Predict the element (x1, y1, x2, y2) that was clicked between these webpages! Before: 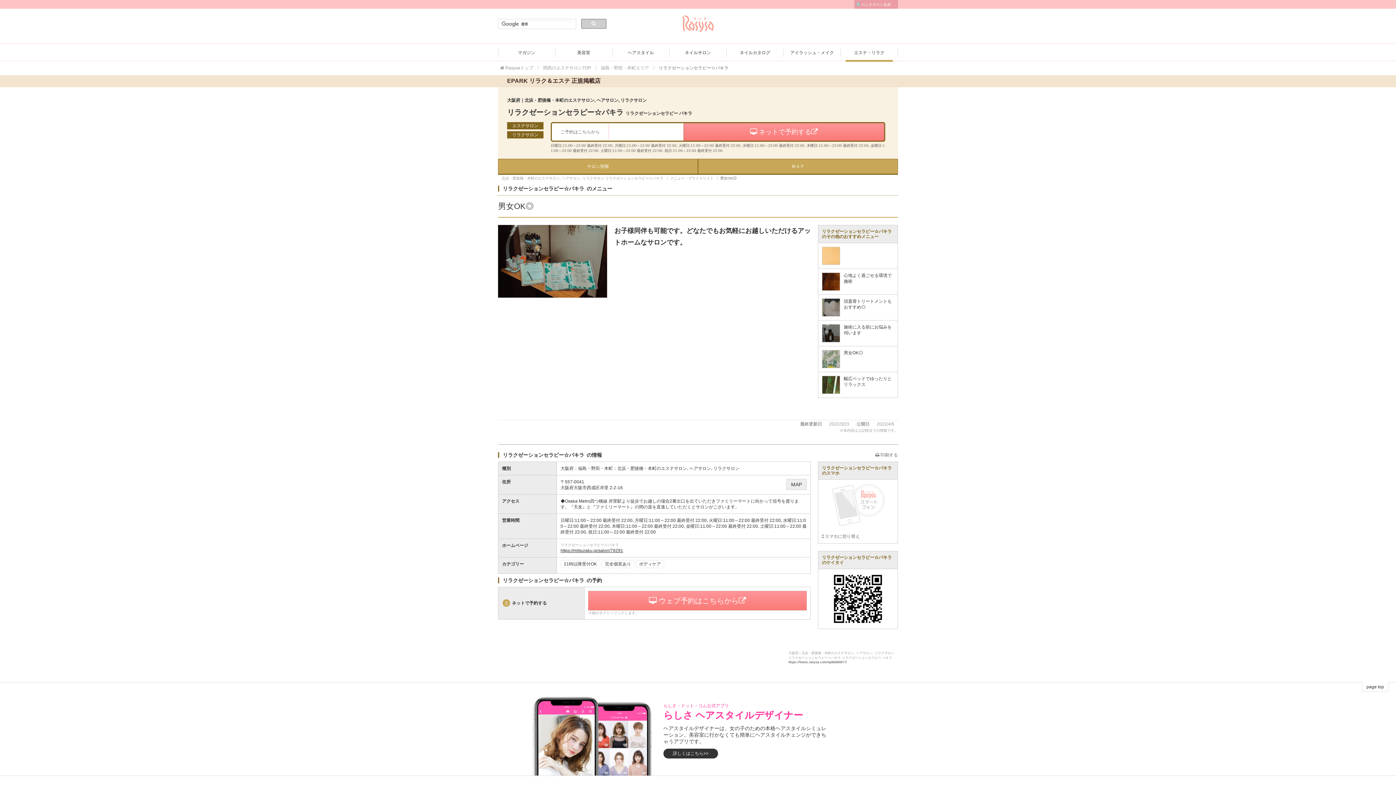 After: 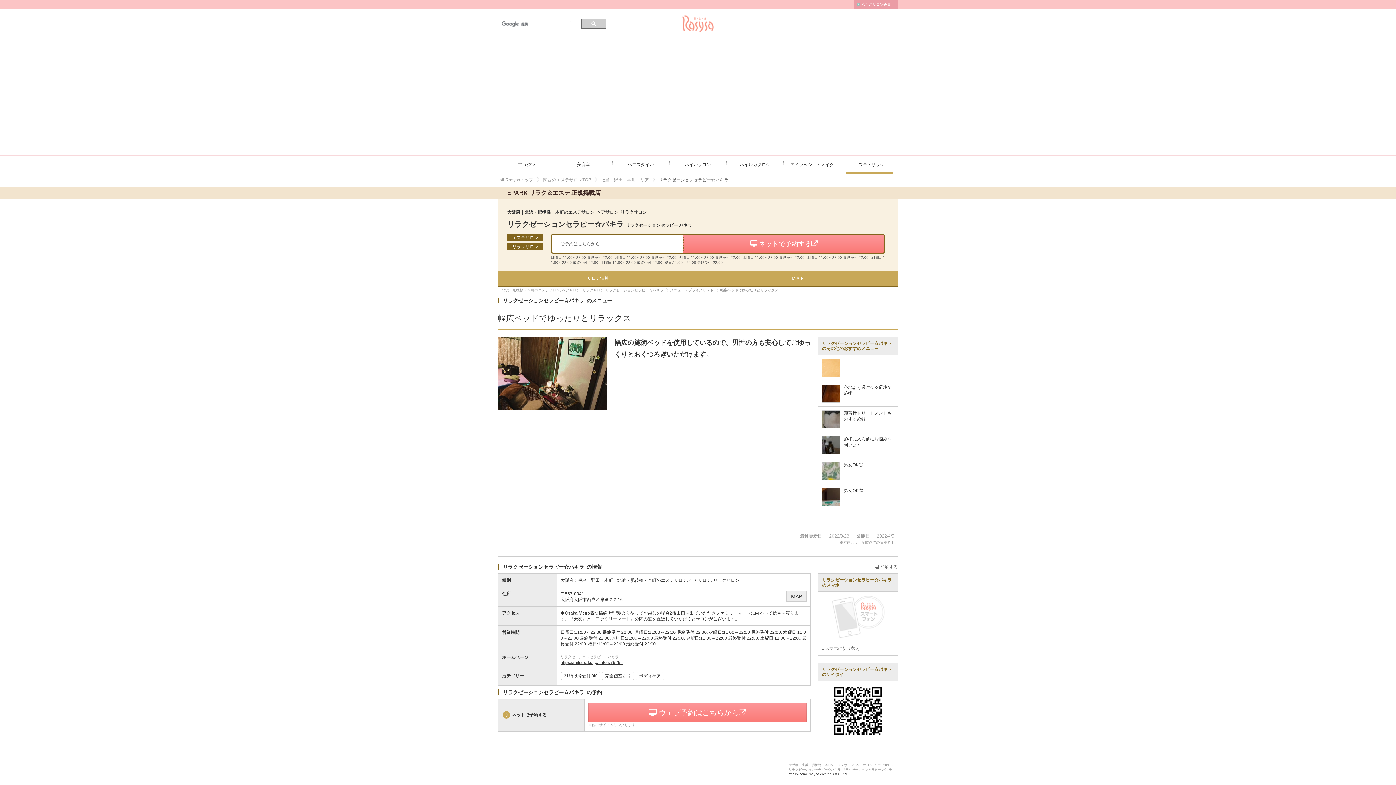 Action: label: 幅広ベッドでゆったりとリラックス bbox: (822, 376, 894, 387)